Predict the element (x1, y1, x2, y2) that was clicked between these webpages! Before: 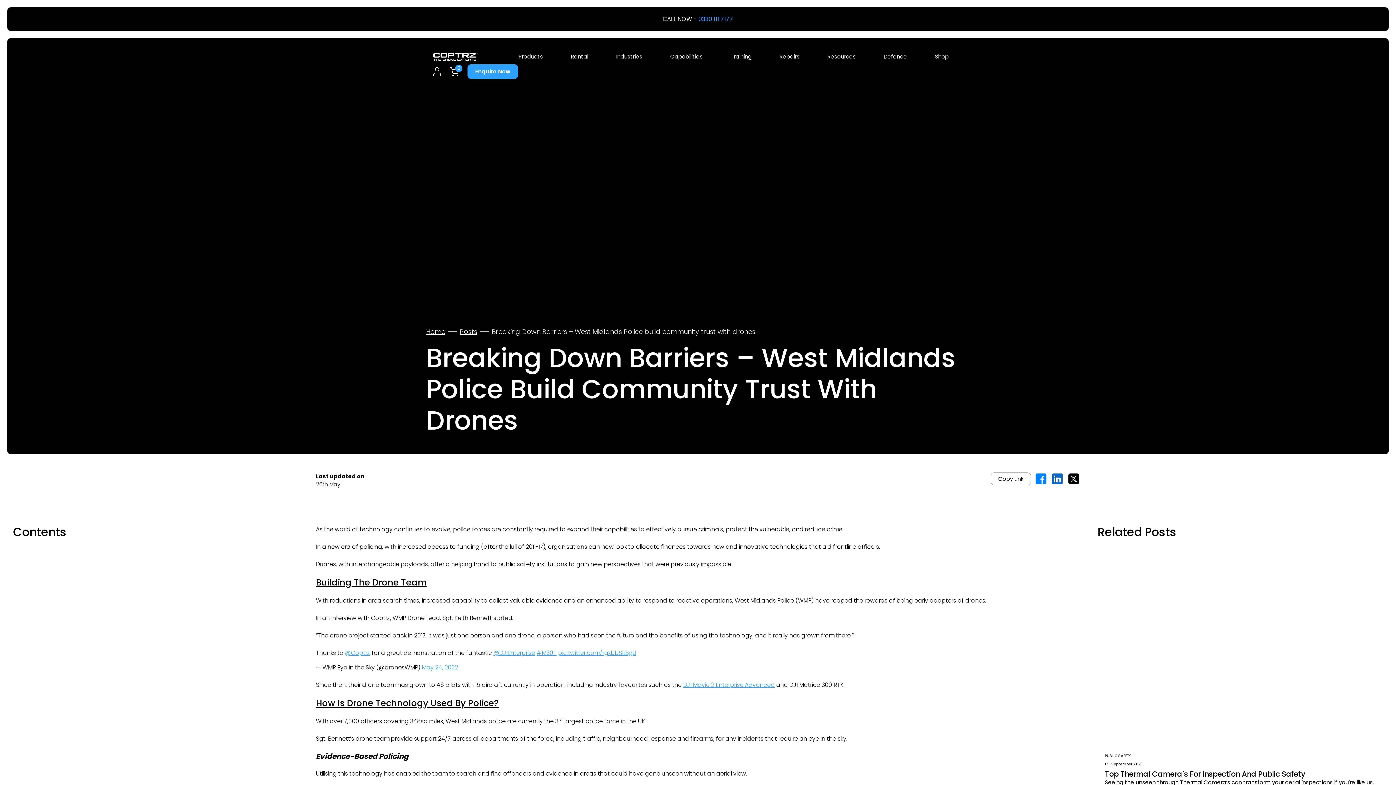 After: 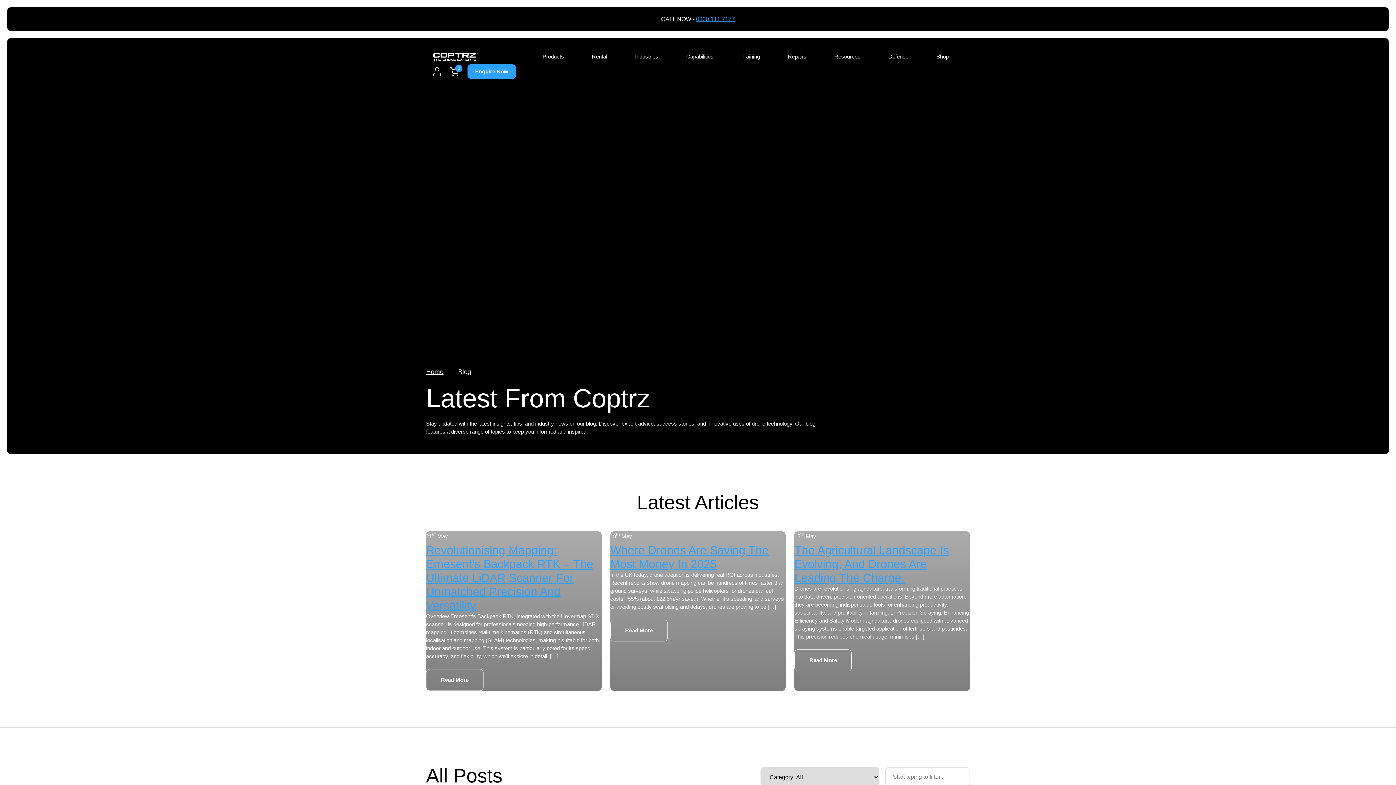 Action: label: Posts bbox: (460, 326, 477, 336)